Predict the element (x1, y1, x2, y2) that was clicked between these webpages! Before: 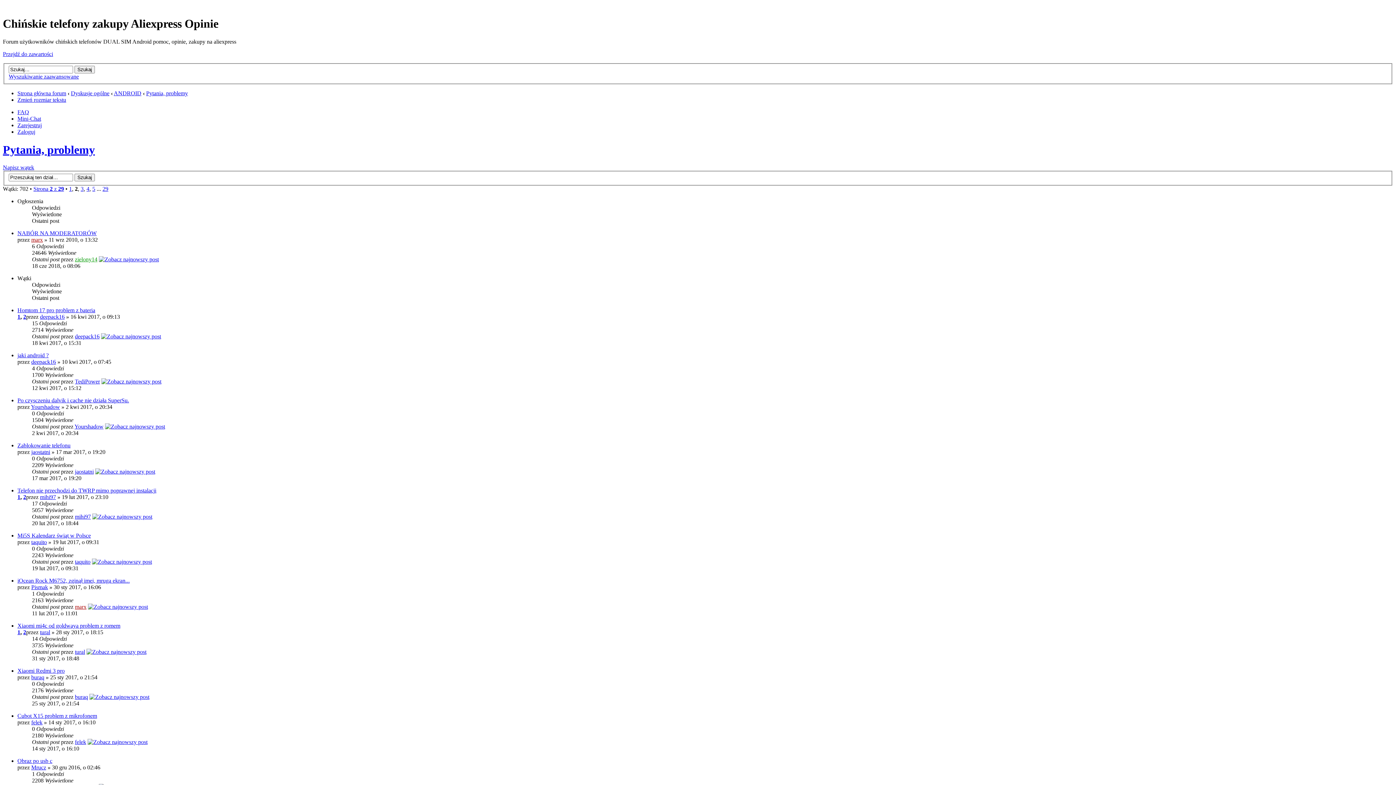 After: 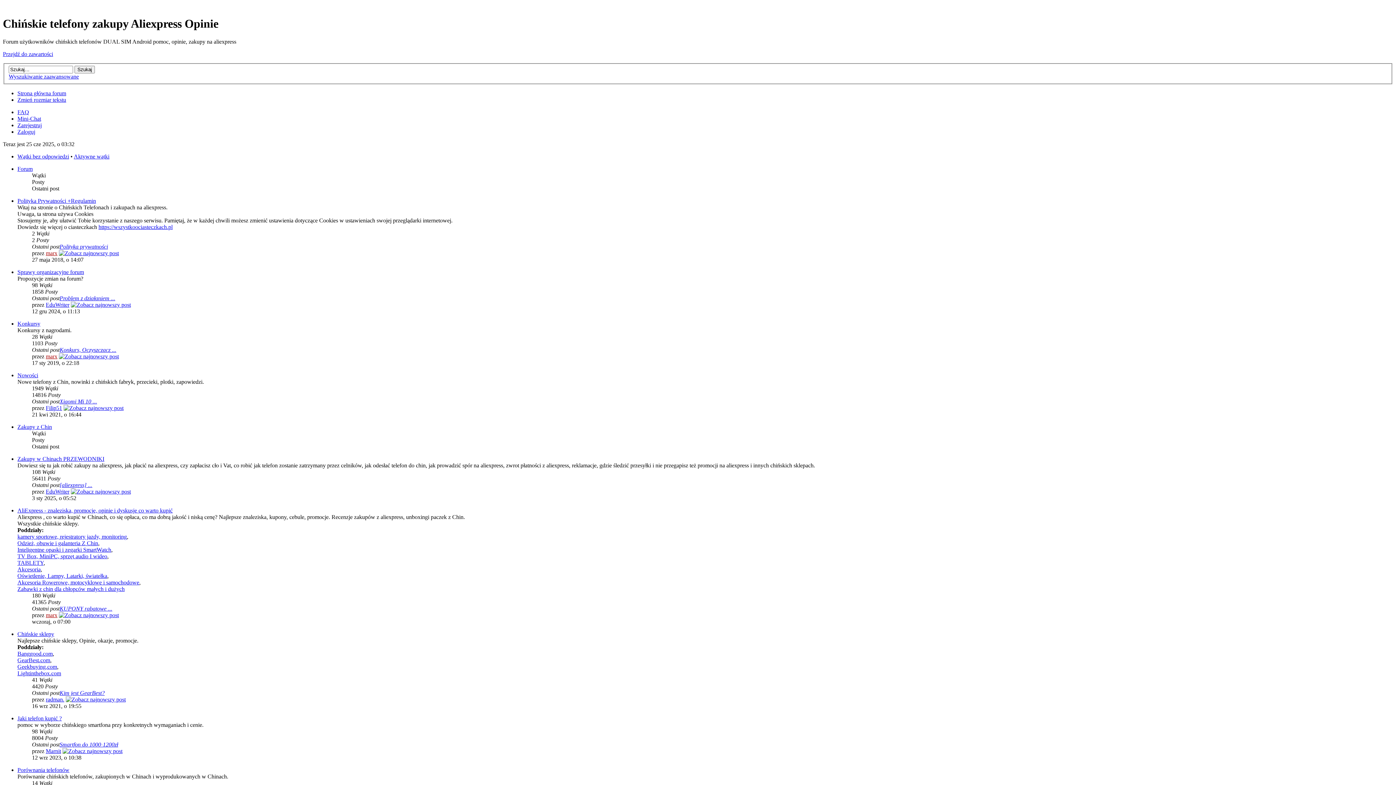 Action: label: Strona główna forum bbox: (17, 90, 66, 96)